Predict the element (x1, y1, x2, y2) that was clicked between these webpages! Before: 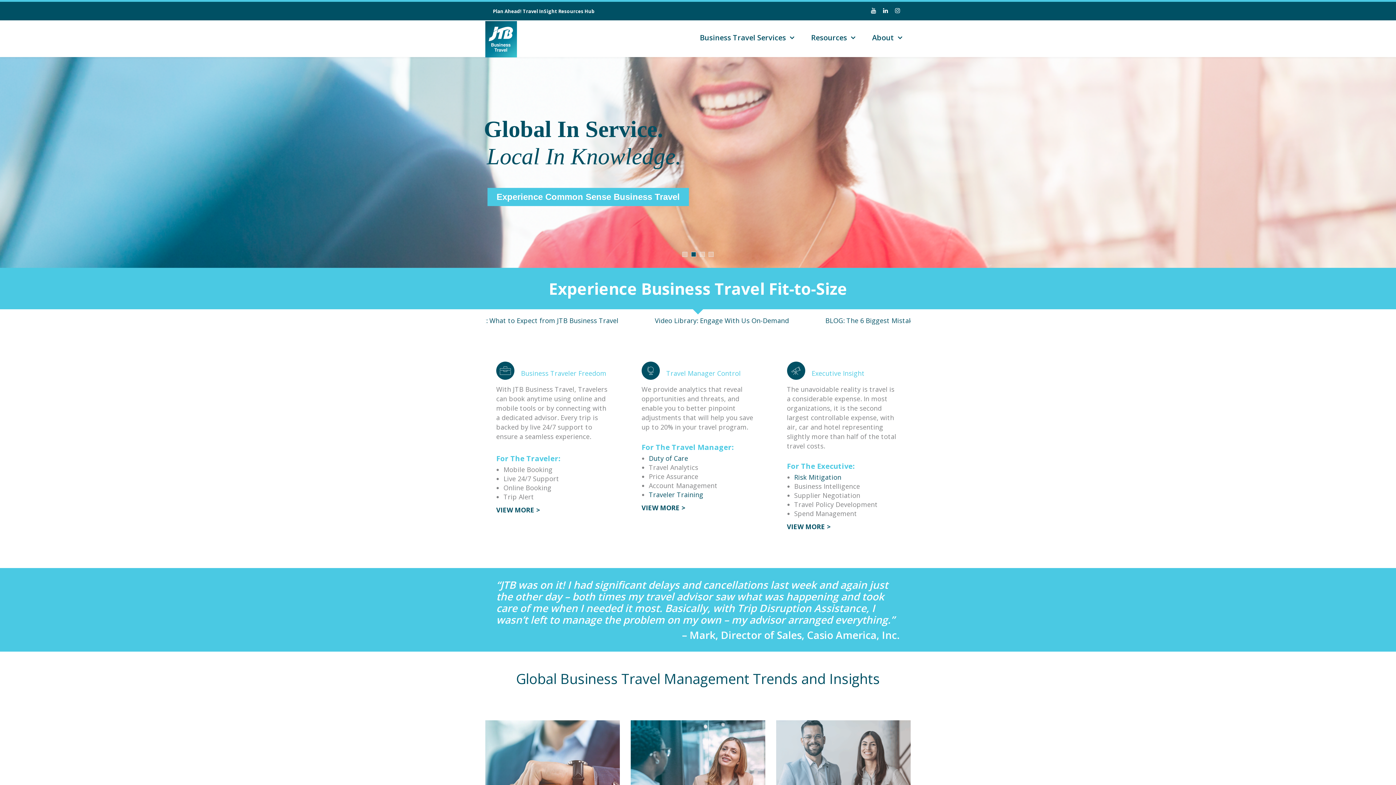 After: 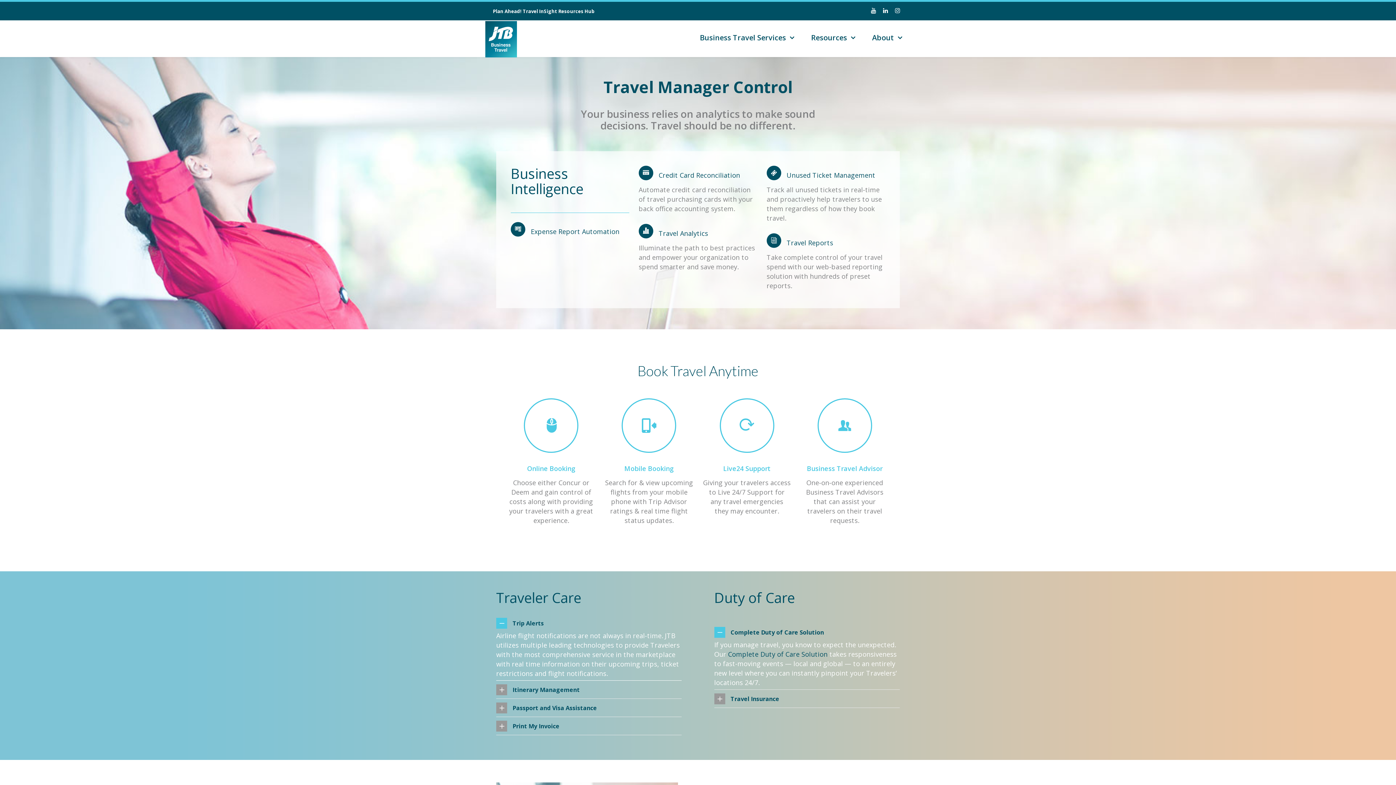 Action: label: Travel Manager Control

We provide analytics that reveal opportunities and threats, and enable you to better pinpoint adjustments that will help you save up to 20% in your travel program. bbox: (641, 361, 754, 435)